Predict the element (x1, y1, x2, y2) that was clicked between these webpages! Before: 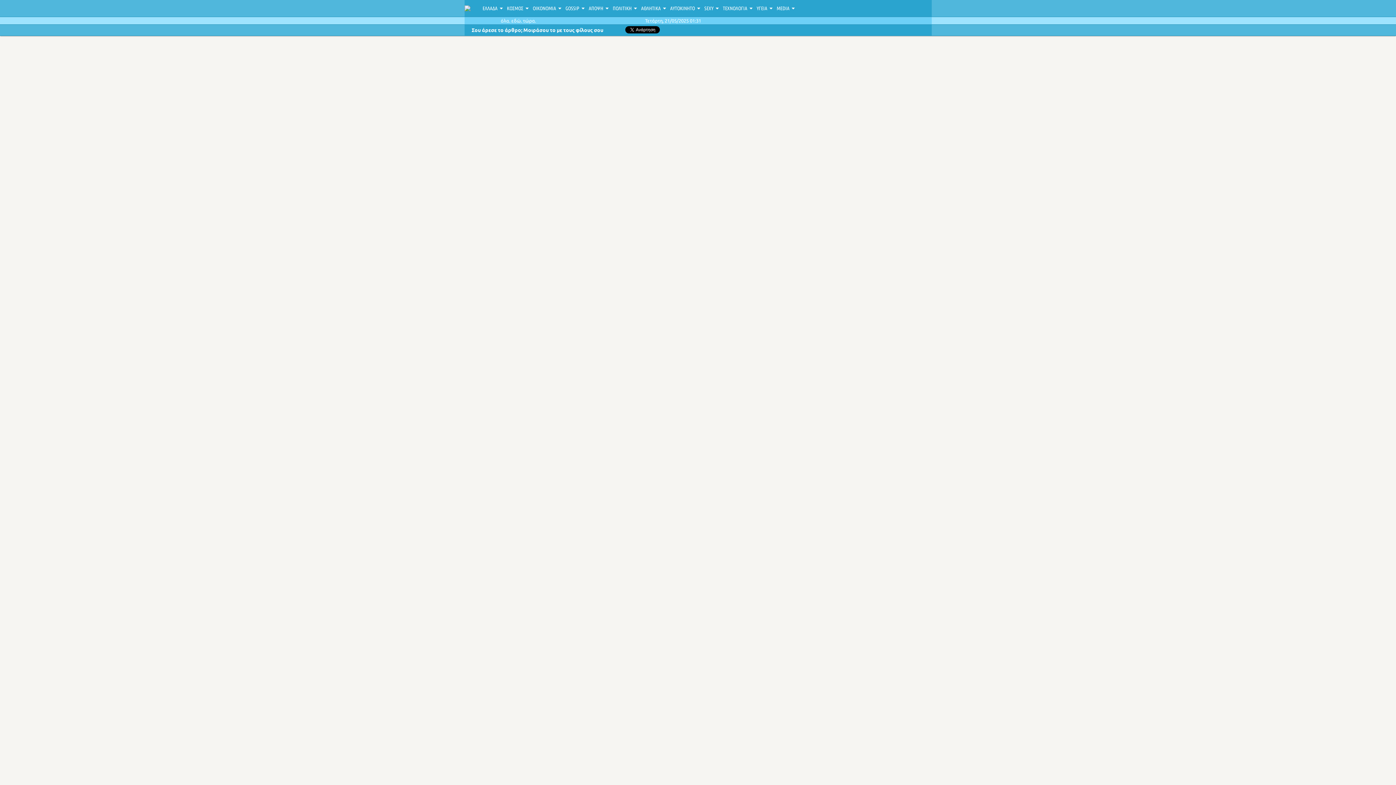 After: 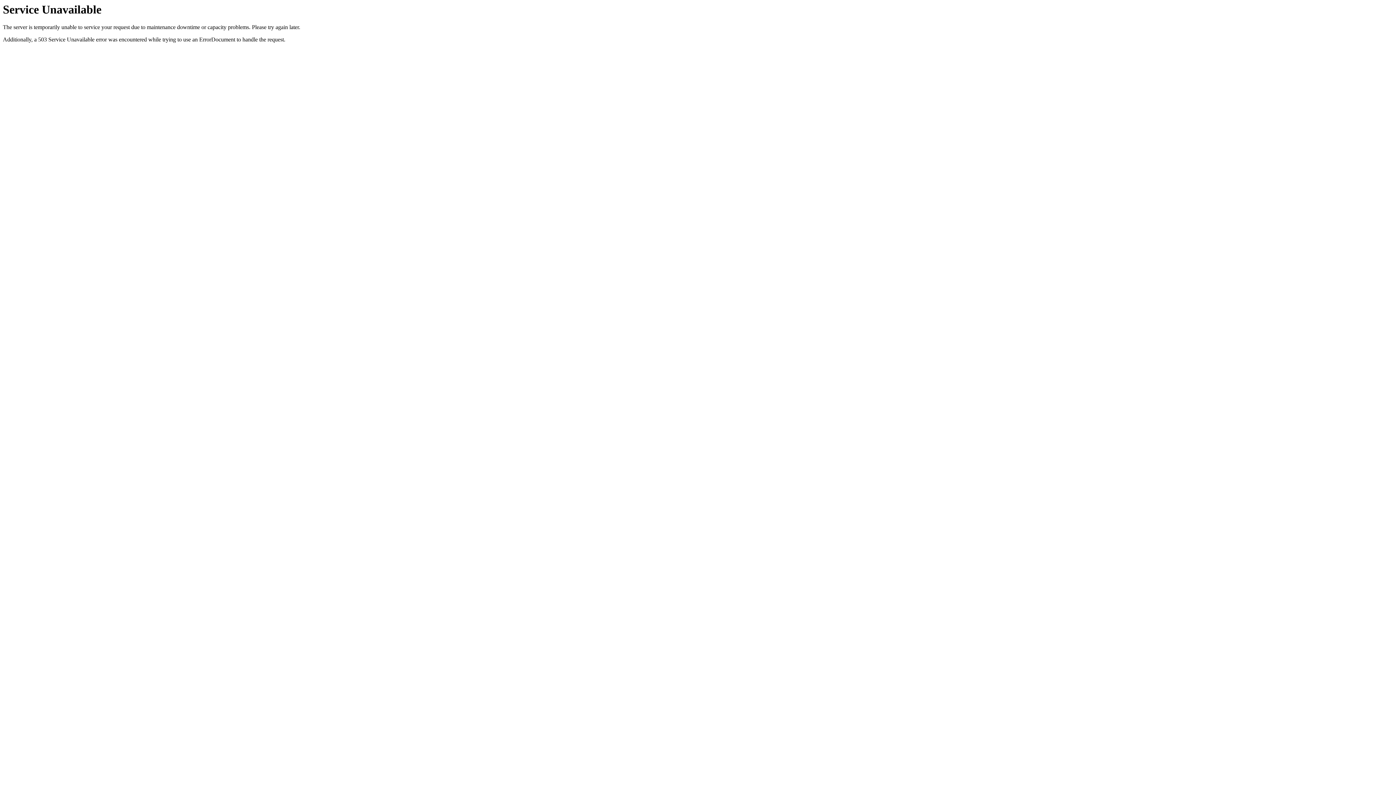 Action: bbox: (564, 0, 587, 16) label: GOSSIP